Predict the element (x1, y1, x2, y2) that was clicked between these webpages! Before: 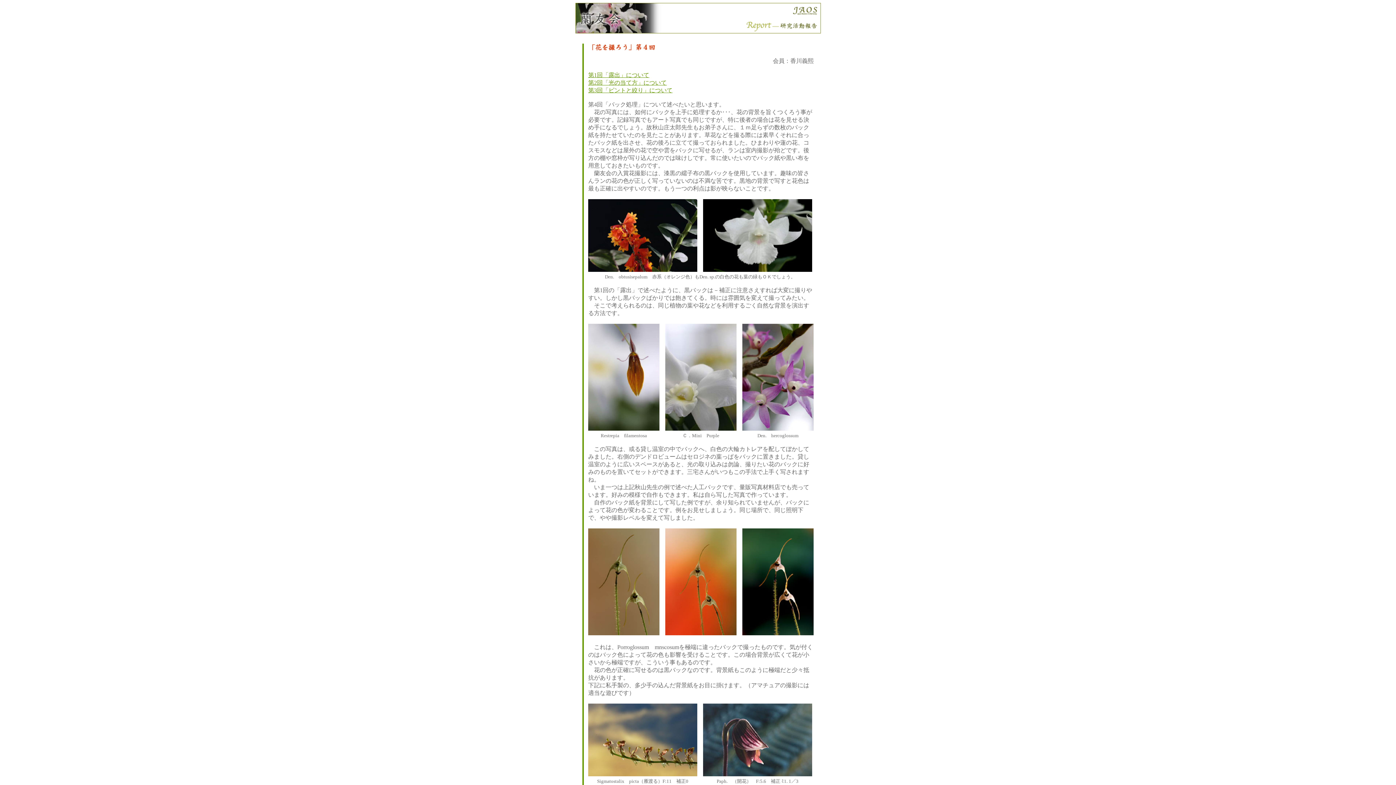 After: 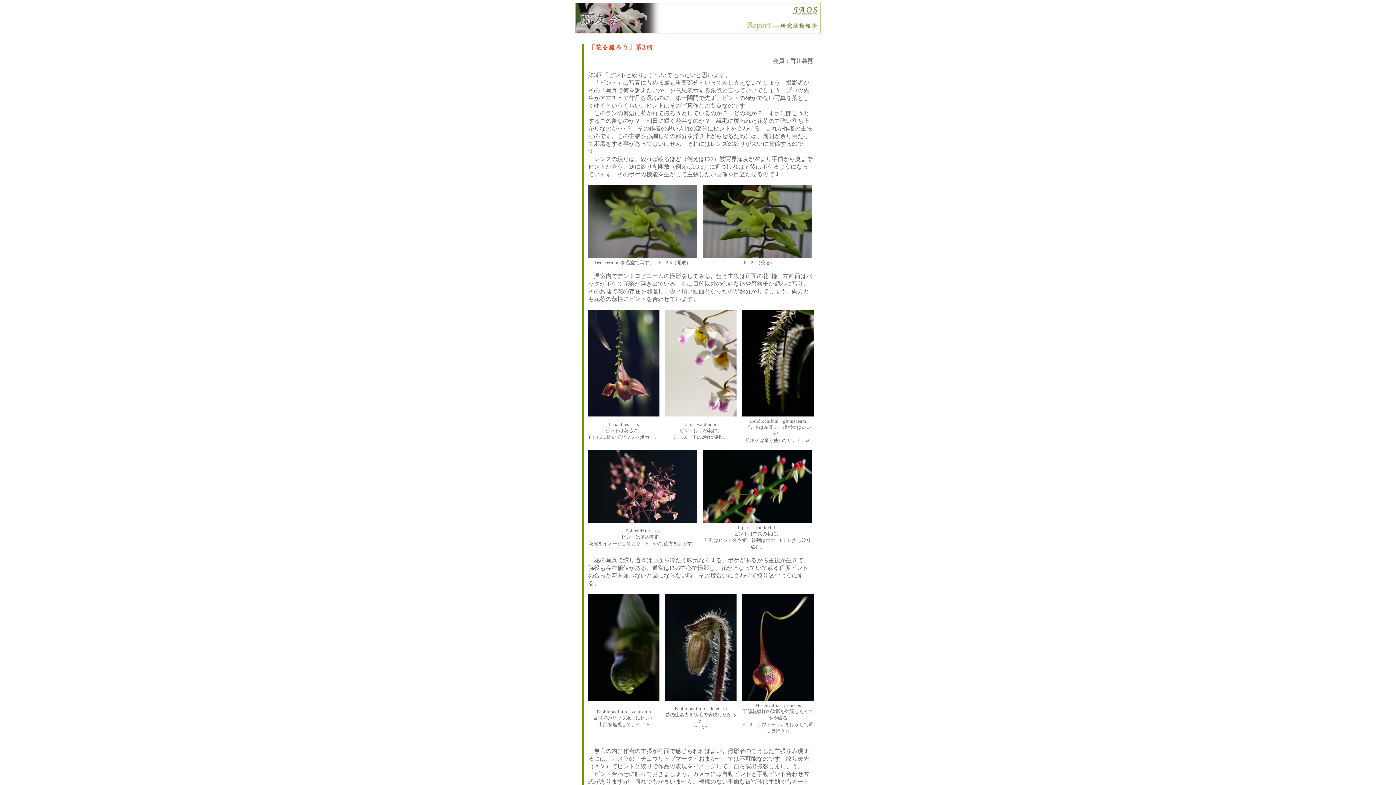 Action: label: 第3回「ピントと絞り」について bbox: (588, 87, 672, 93)